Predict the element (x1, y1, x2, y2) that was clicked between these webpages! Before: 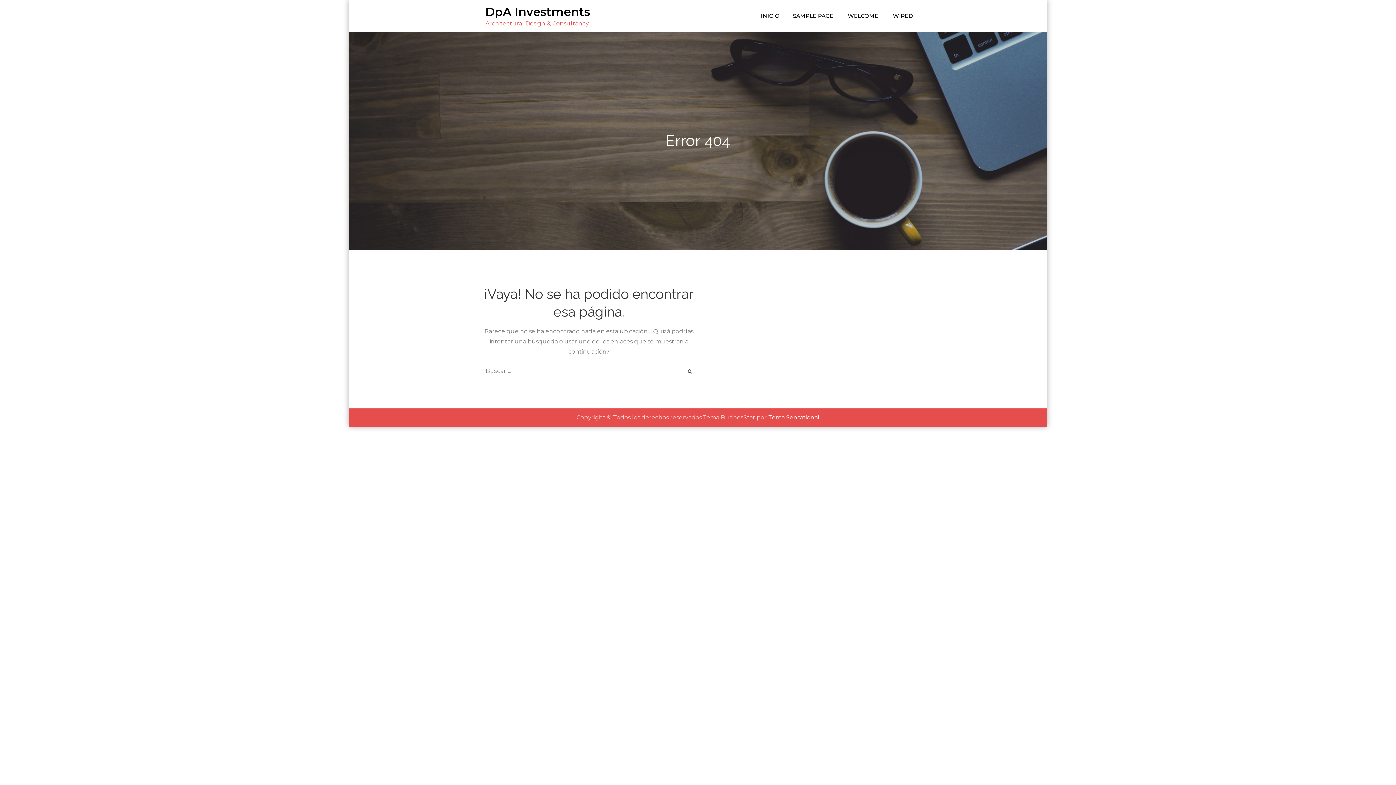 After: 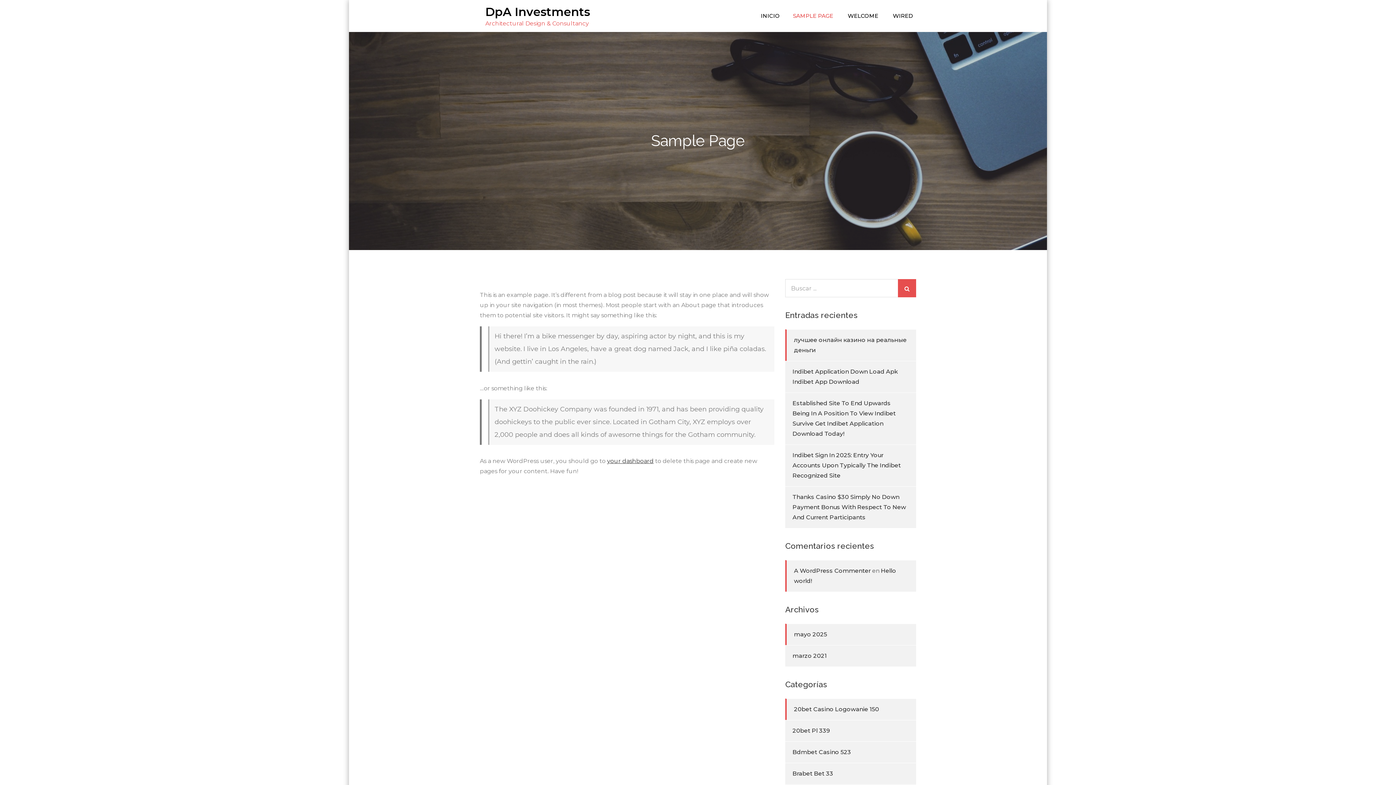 Action: bbox: (786, 0, 840, 32) label: SAMPLE PAGE